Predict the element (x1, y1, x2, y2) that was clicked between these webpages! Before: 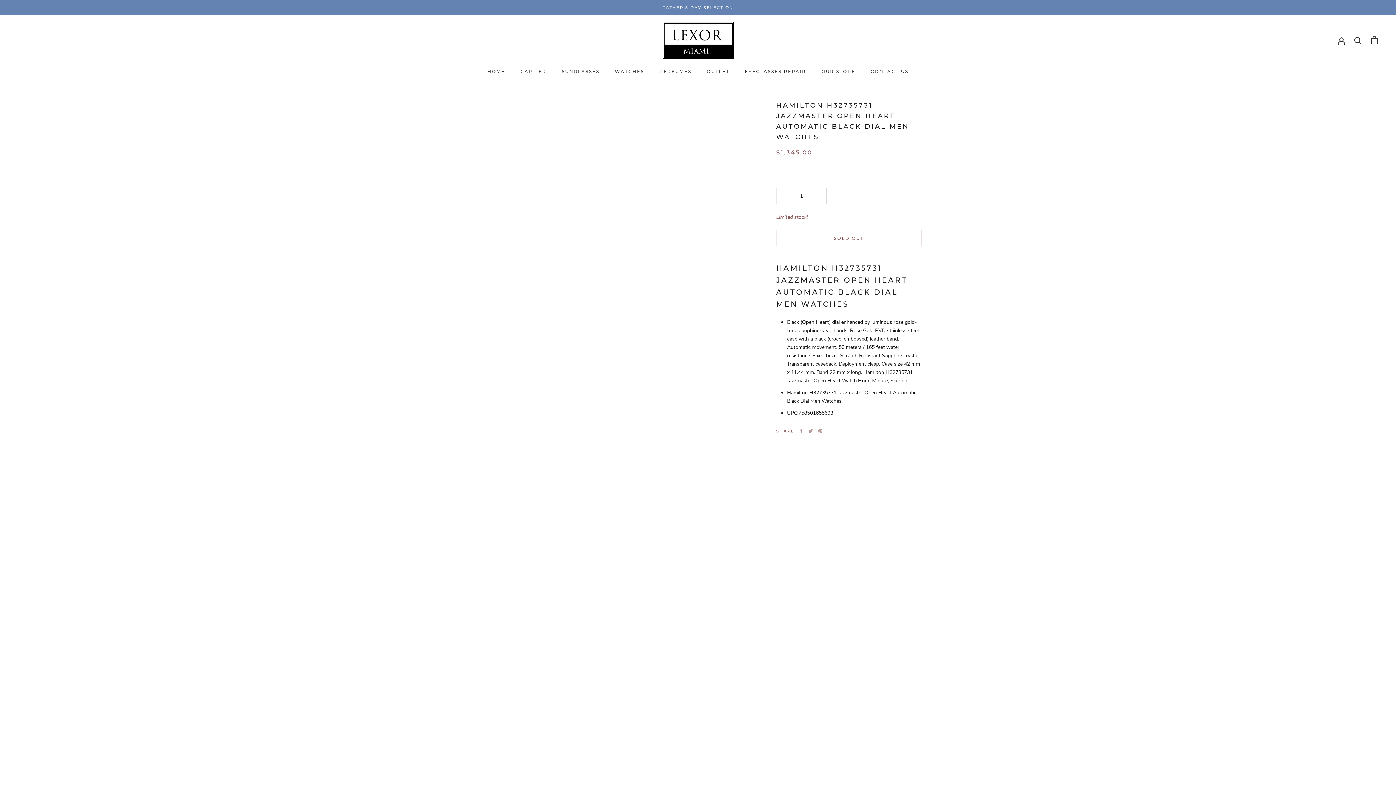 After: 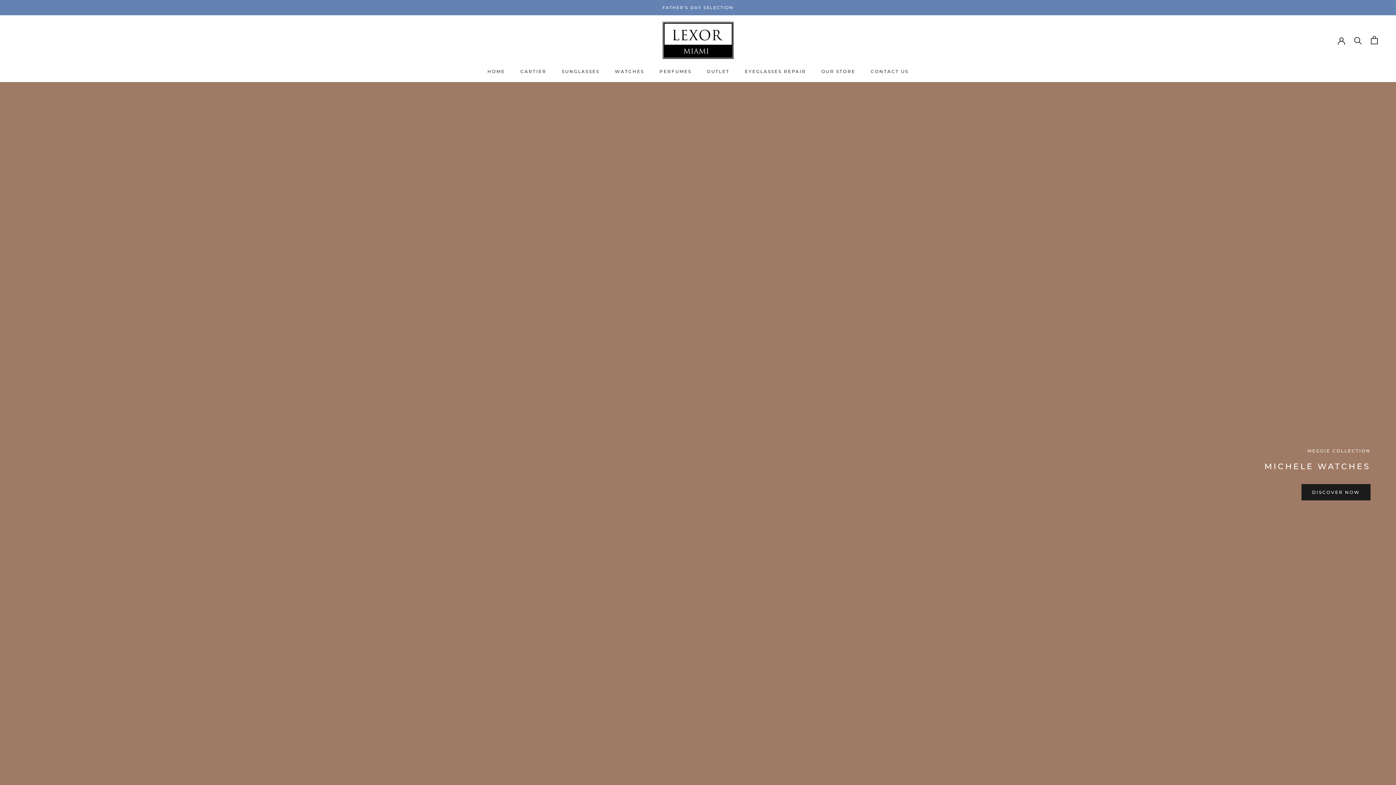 Action: label: WATCHES
WATCHES bbox: (615, 68, 644, 74)